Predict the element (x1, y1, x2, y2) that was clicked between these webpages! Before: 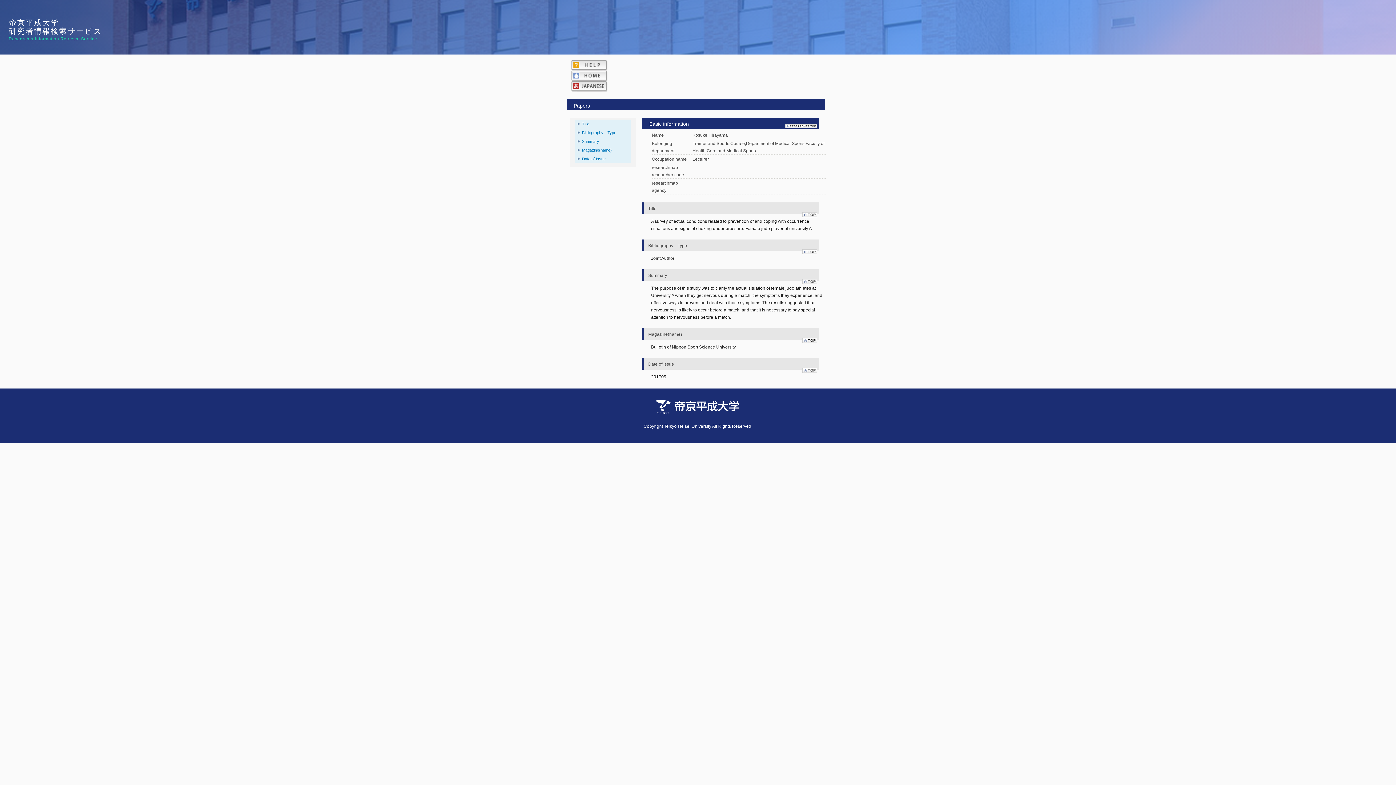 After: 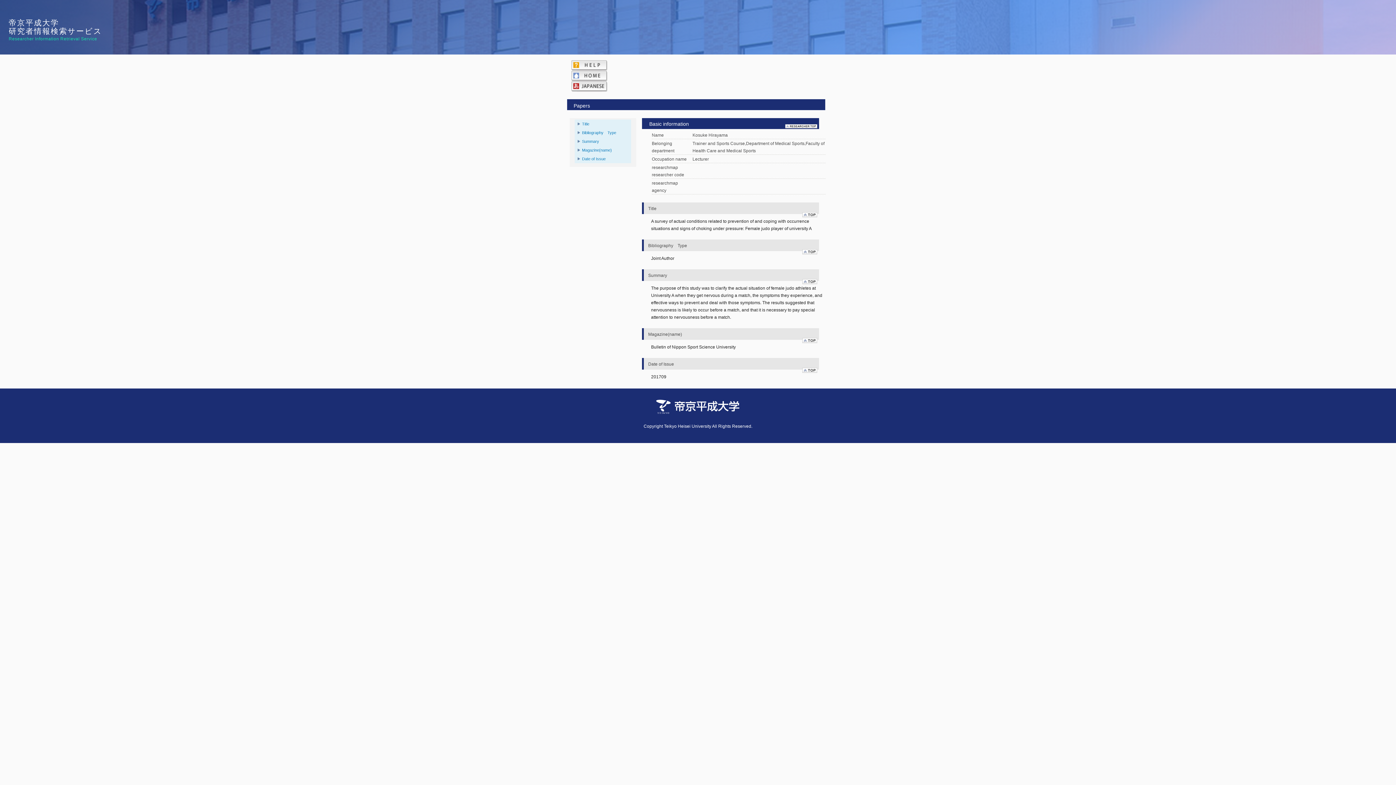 Action: bbox: (801, 335, 817, 340)